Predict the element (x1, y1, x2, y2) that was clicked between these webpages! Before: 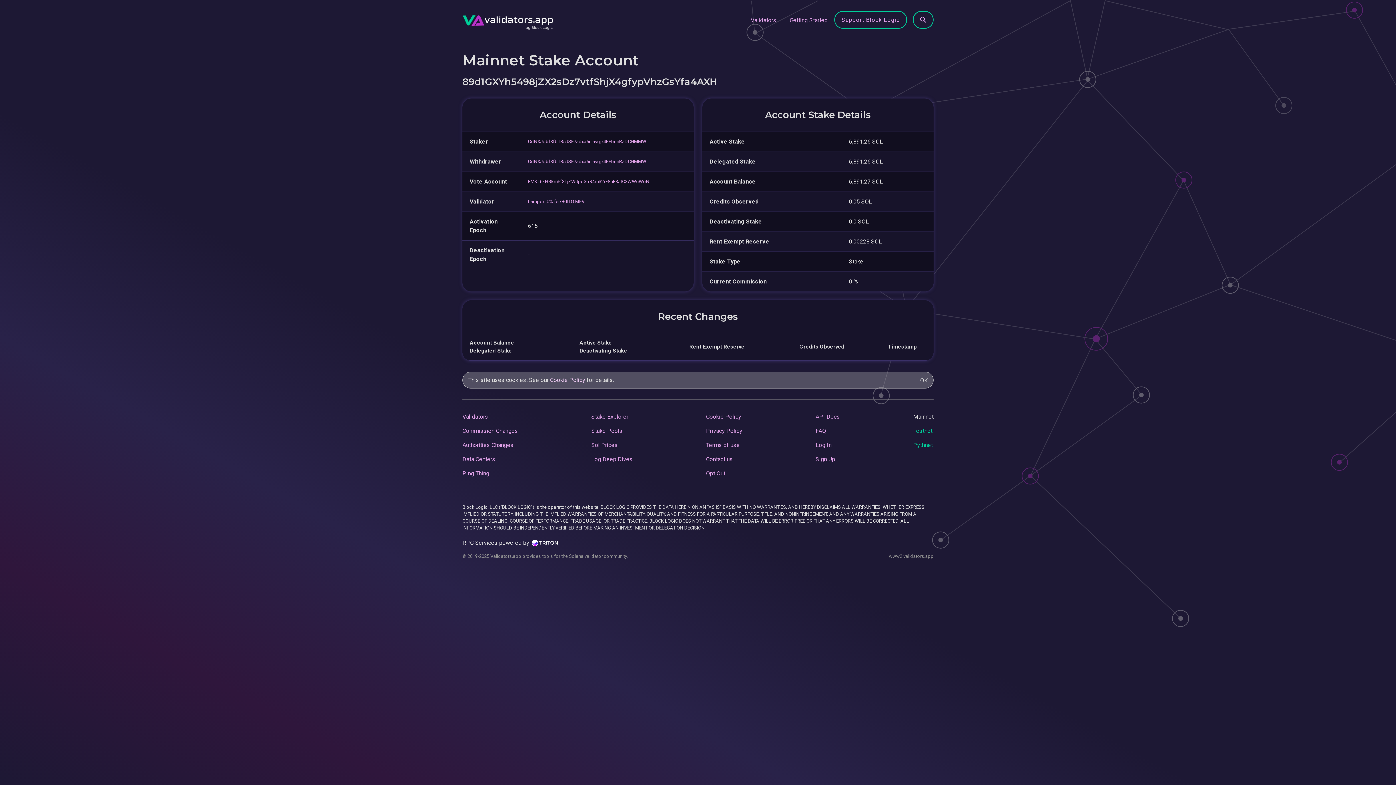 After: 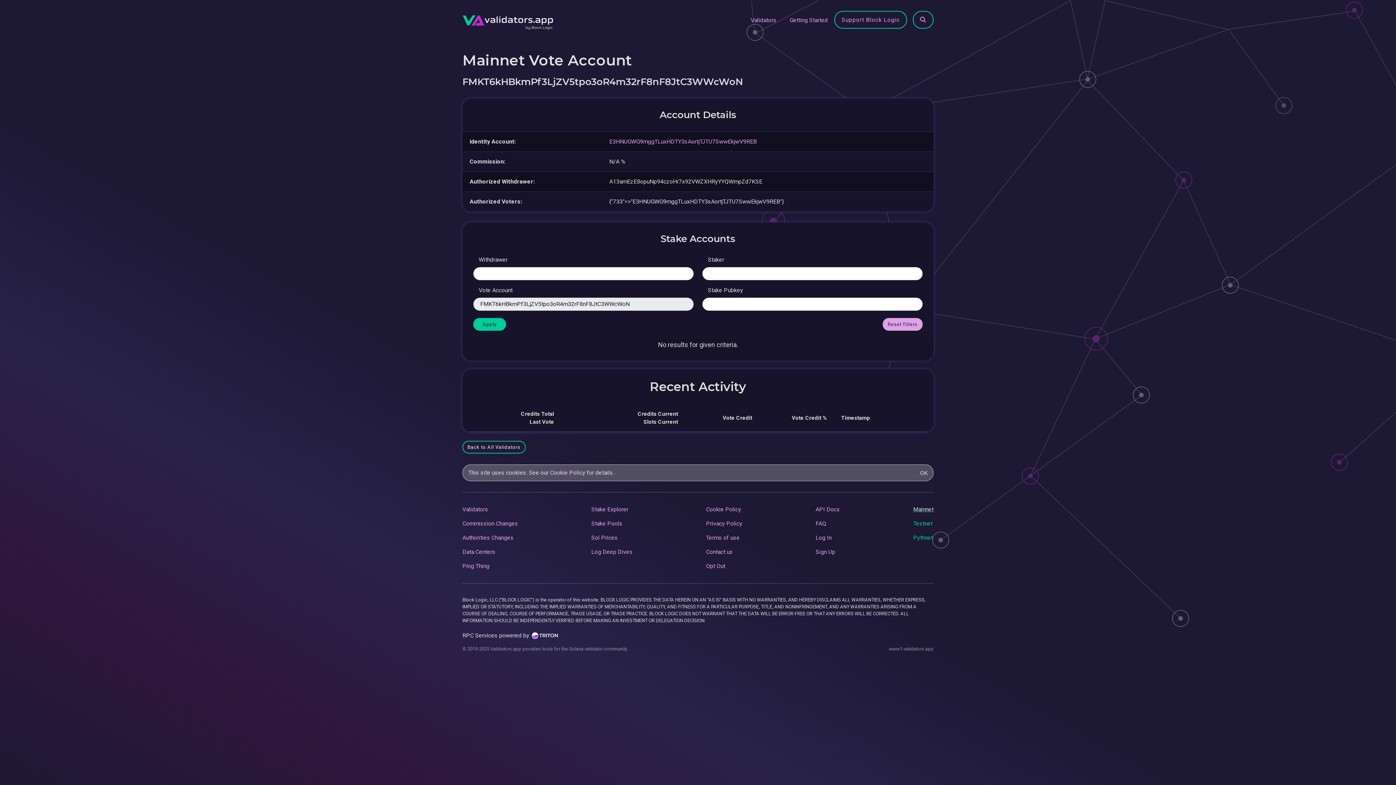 Action: bbox: (528, 178, 649, 184) label: FMKT6kHBkmPf3LjZV5tpo3oR4m32rF8nF8JtC3WWcWoN